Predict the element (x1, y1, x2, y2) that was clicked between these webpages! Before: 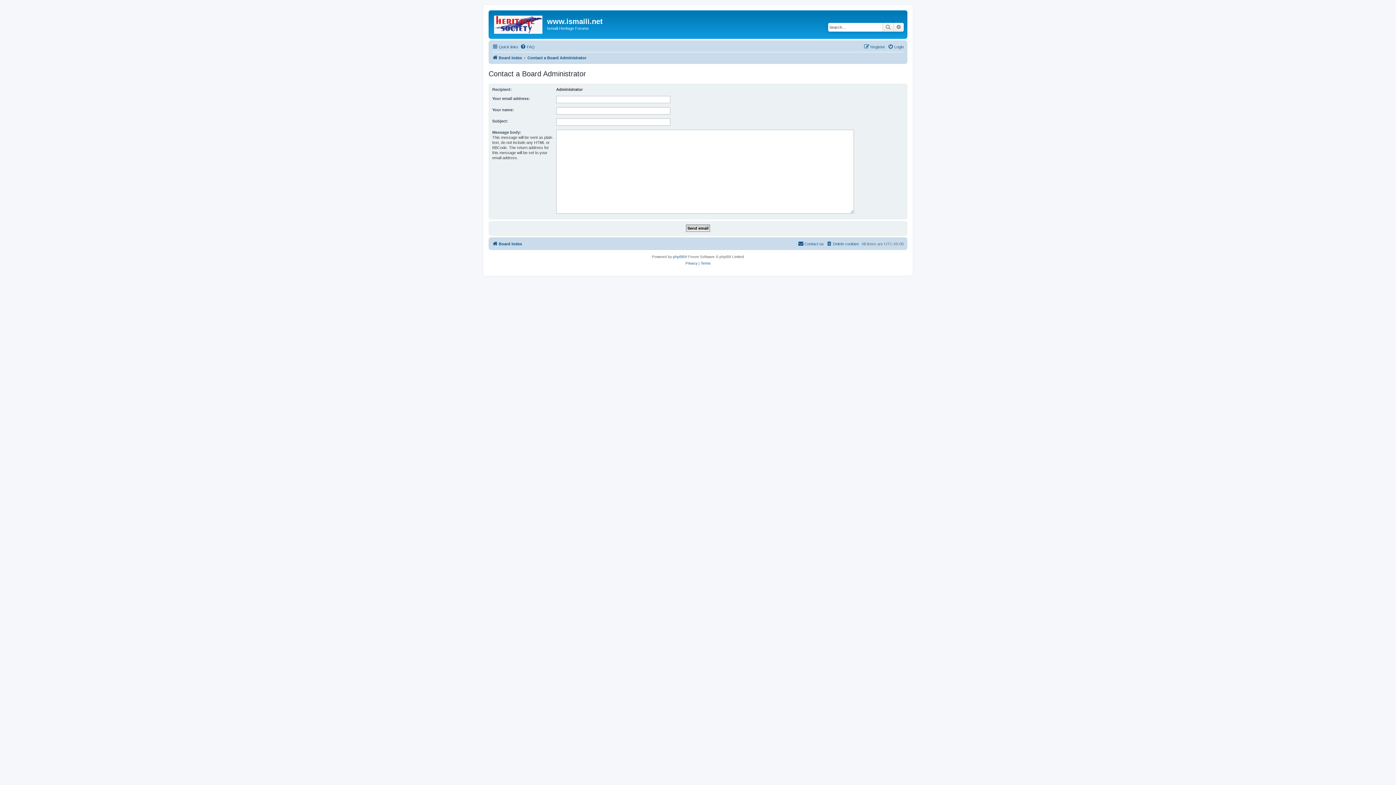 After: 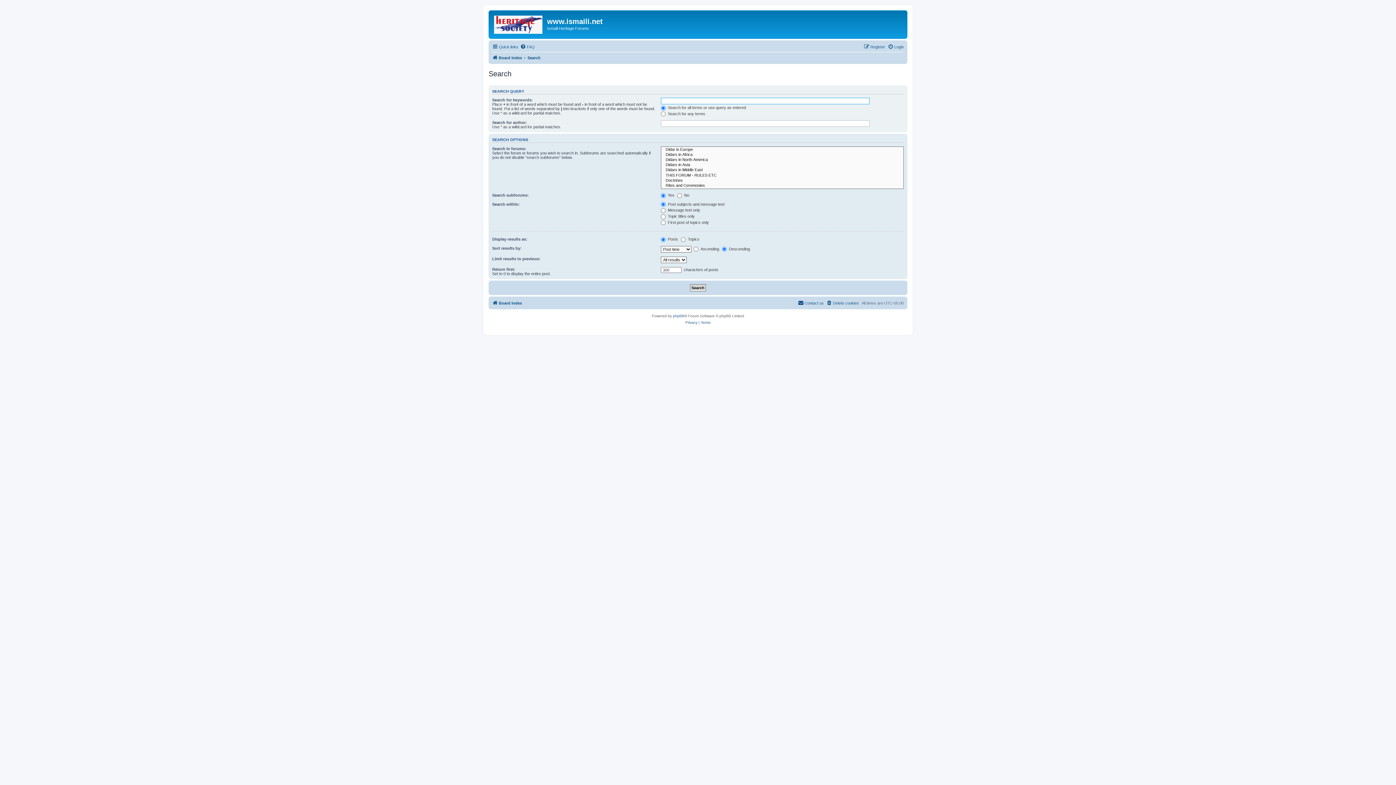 Action: bbox: (893, 22, 904, 31) label: Advanced search